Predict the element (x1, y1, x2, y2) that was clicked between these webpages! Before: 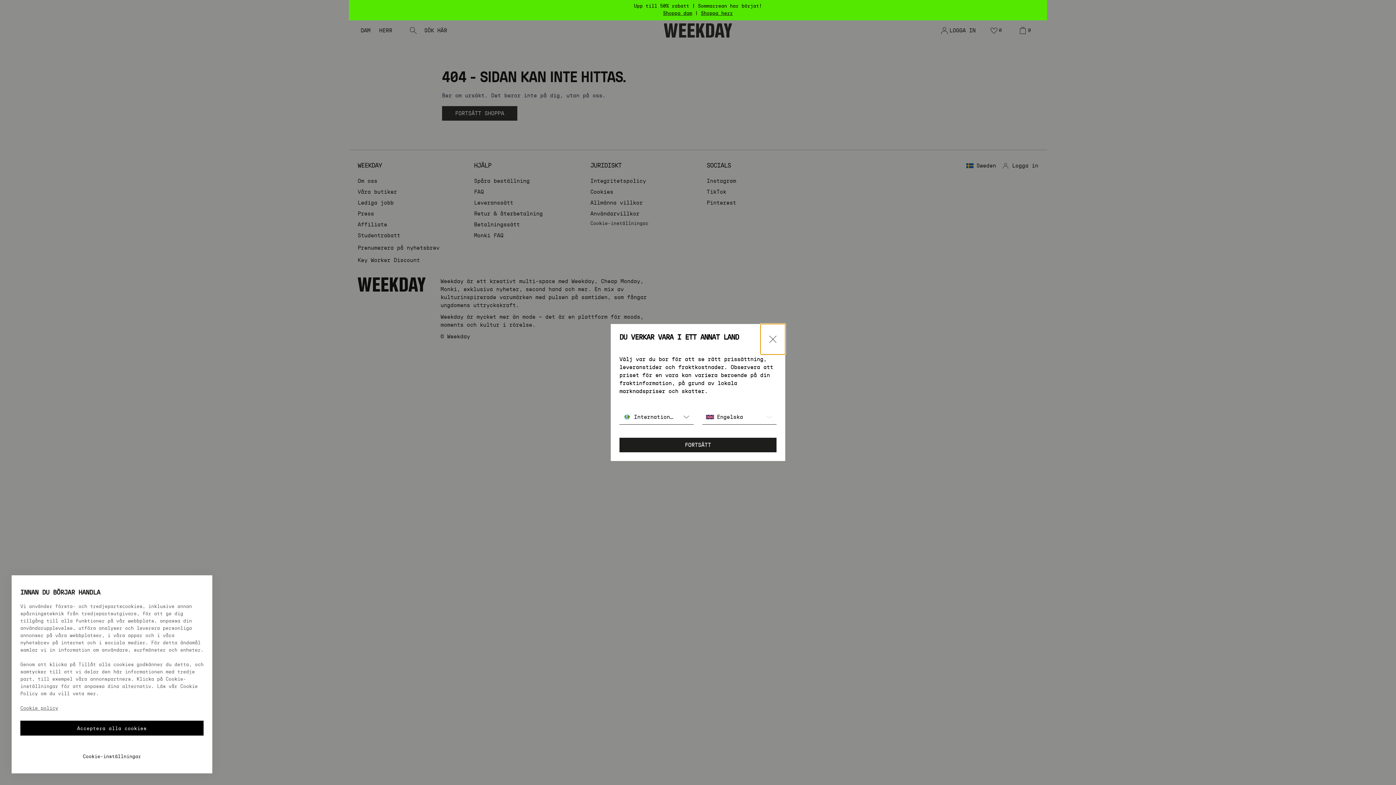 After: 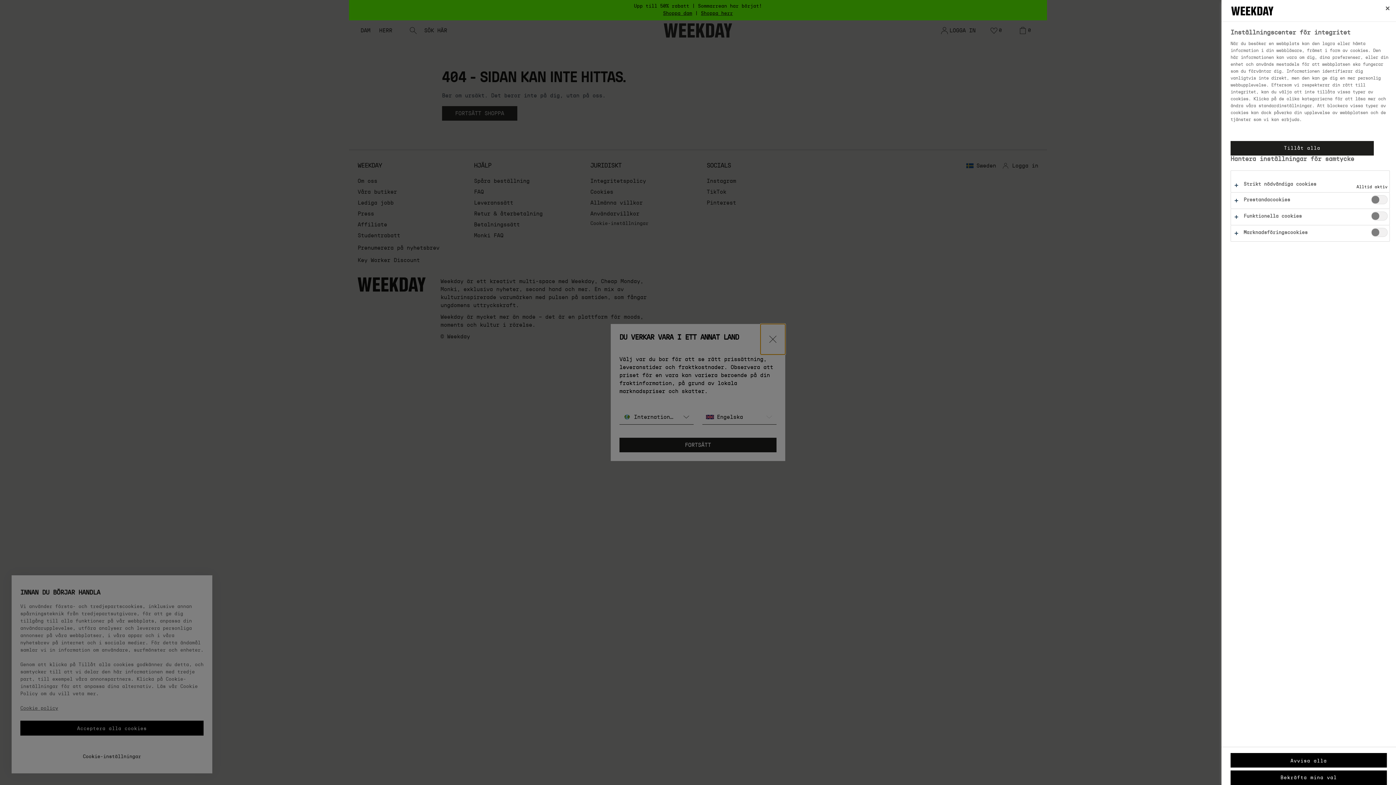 Action: label: Cookie-inställningar bbox: (20, 741, 203, 760)